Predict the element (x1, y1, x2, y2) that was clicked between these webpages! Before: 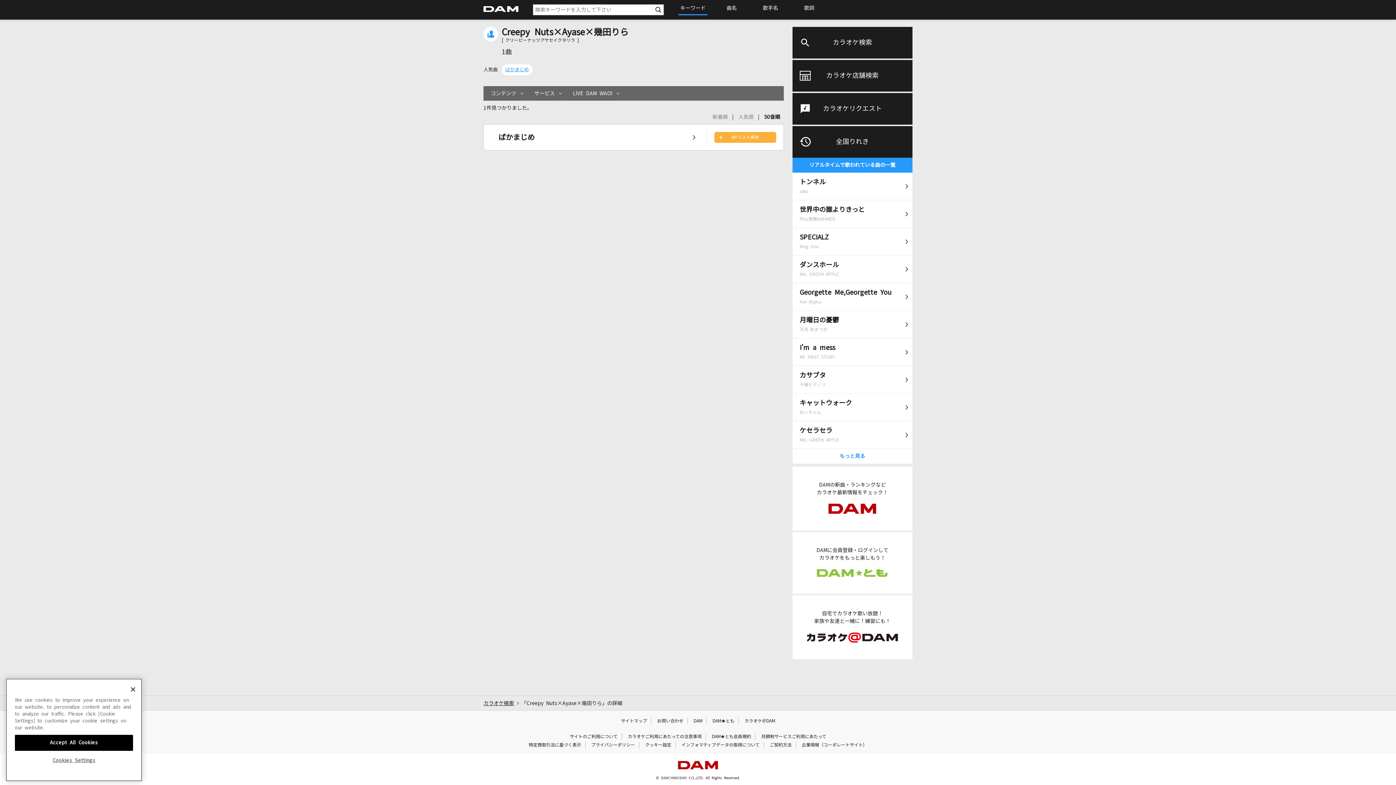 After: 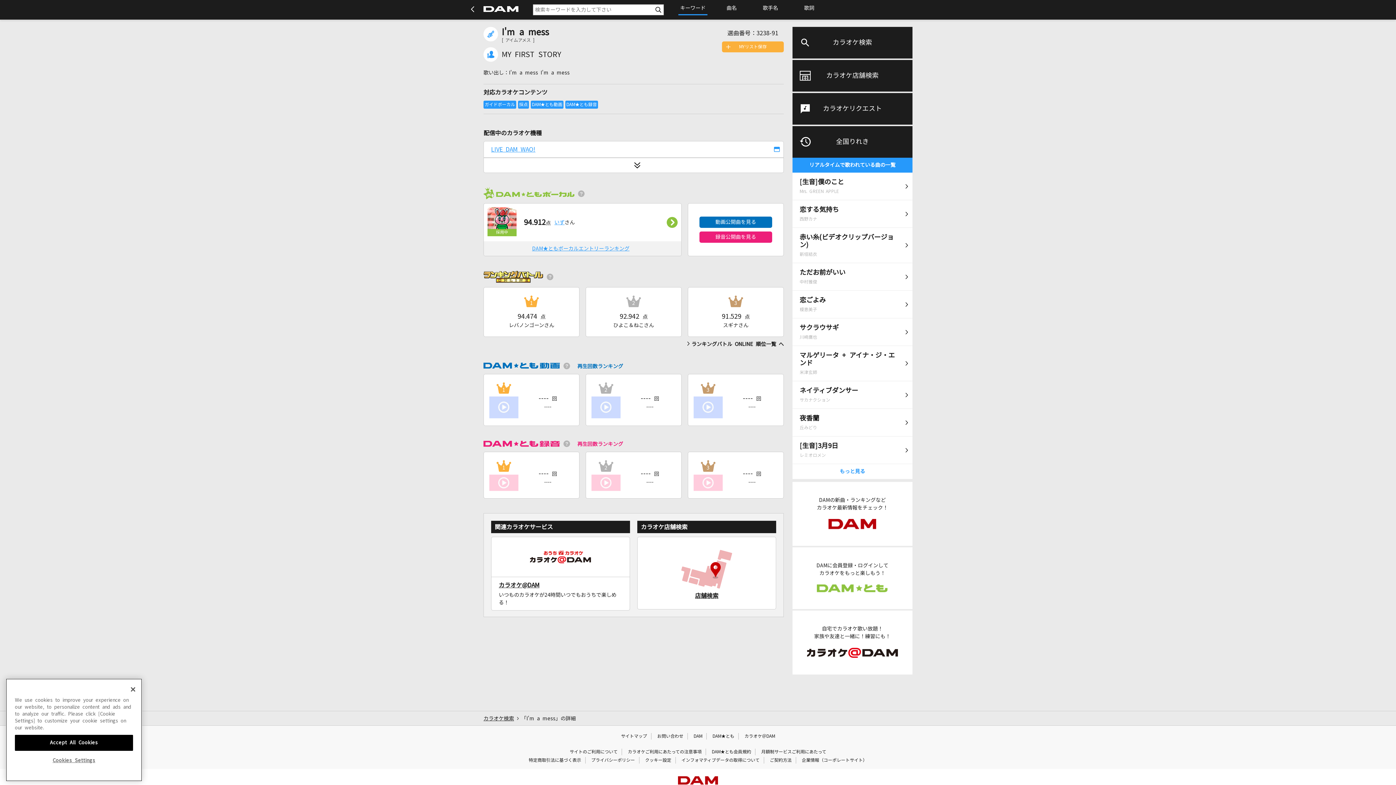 Action: bbox: (792, 338, 912, 365) label: I'm a mess
MY FIRST STORY